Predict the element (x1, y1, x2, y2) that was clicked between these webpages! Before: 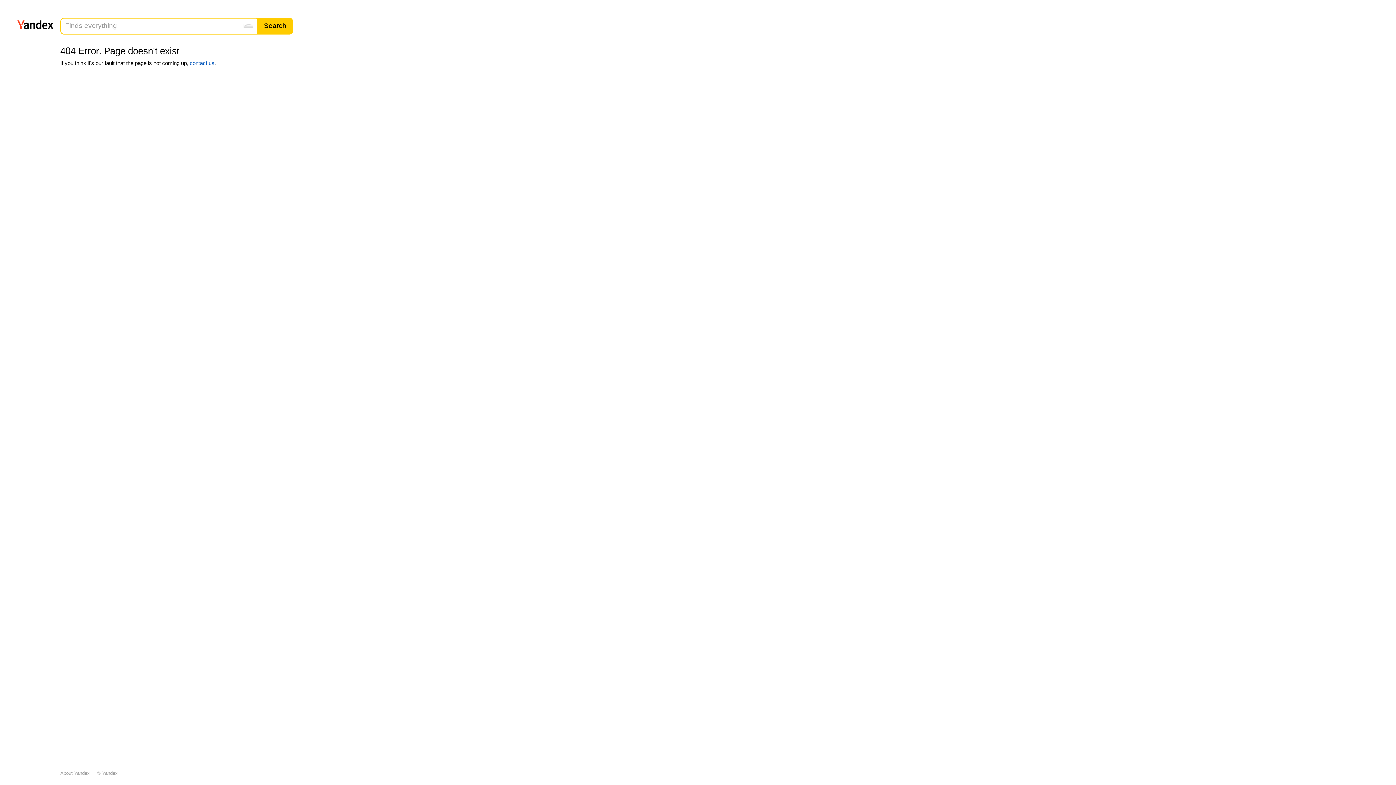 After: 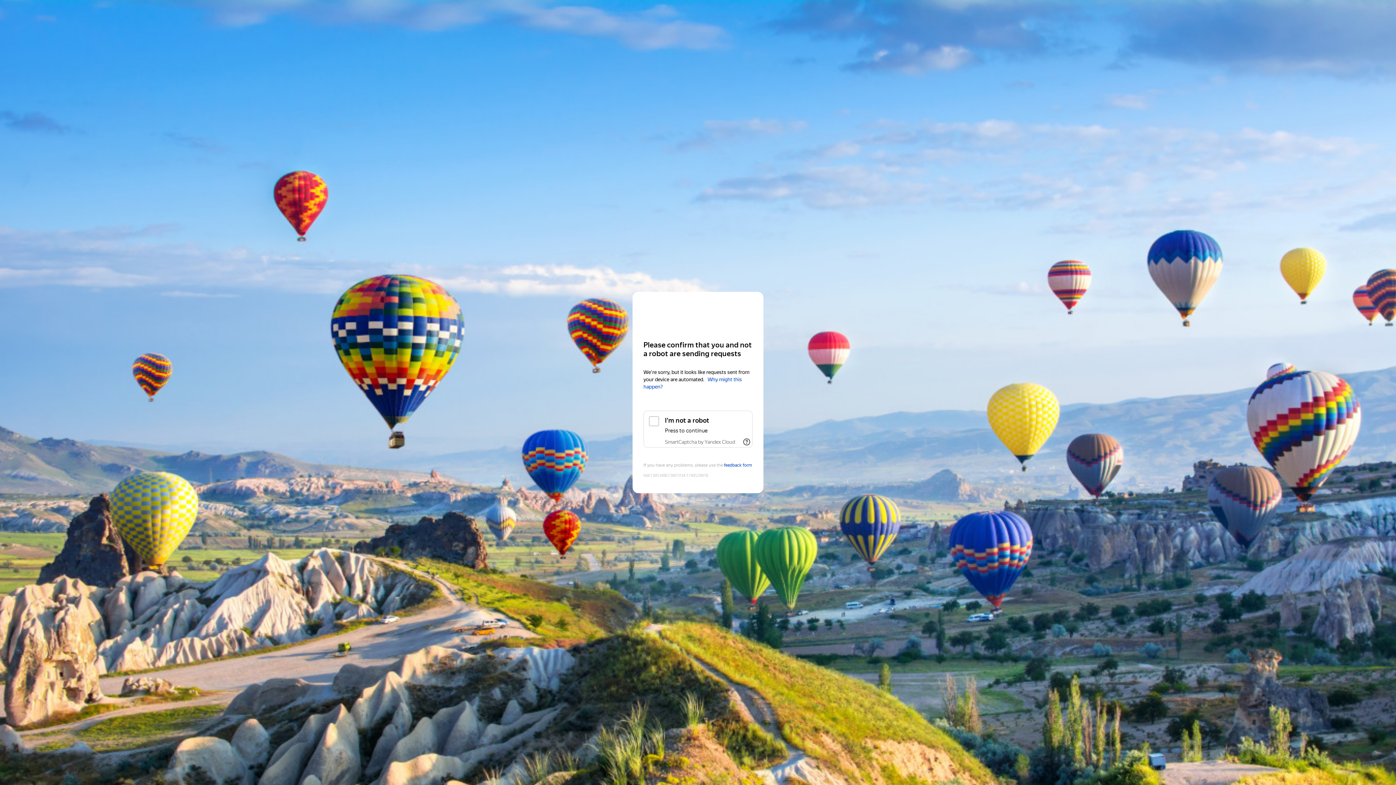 Action: bbox: (189, 59, 214, 66) label: contact us